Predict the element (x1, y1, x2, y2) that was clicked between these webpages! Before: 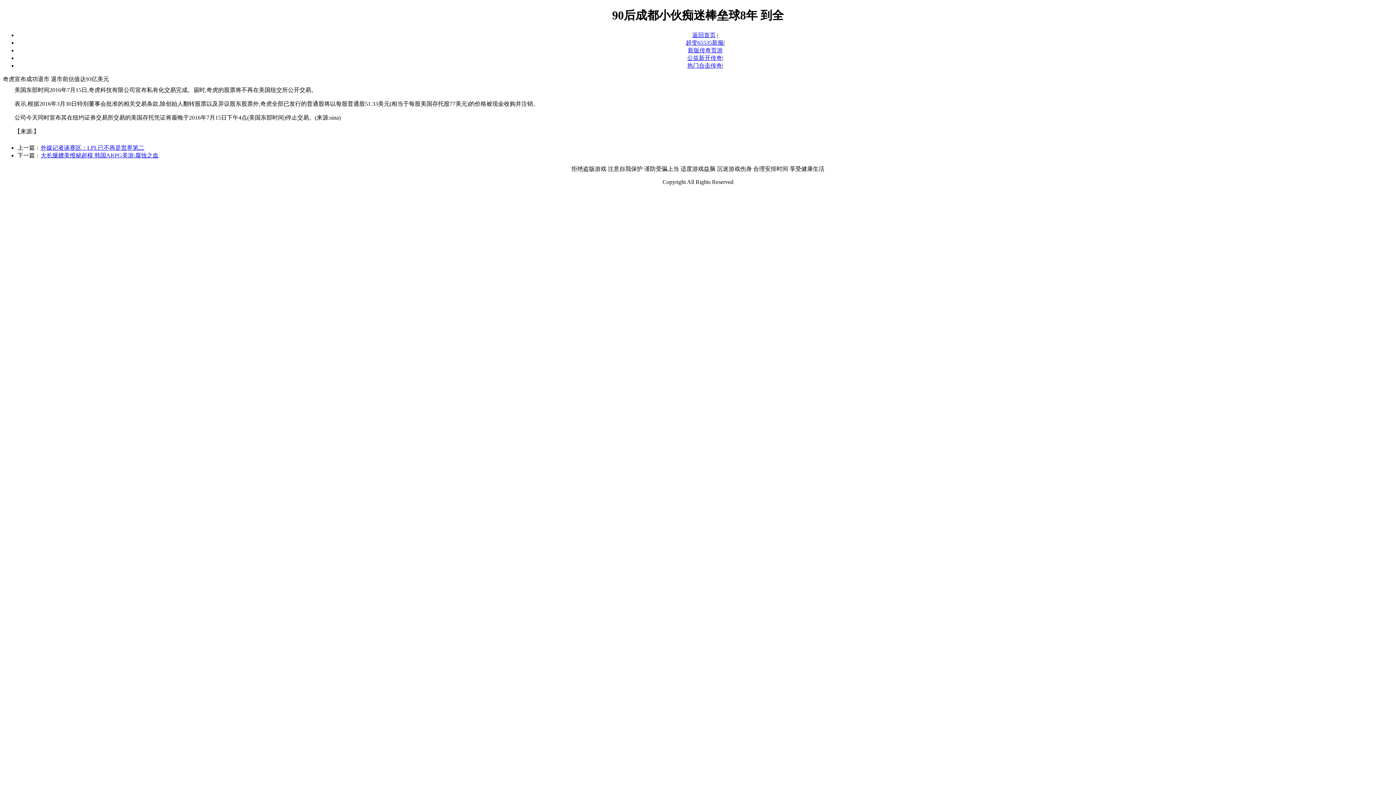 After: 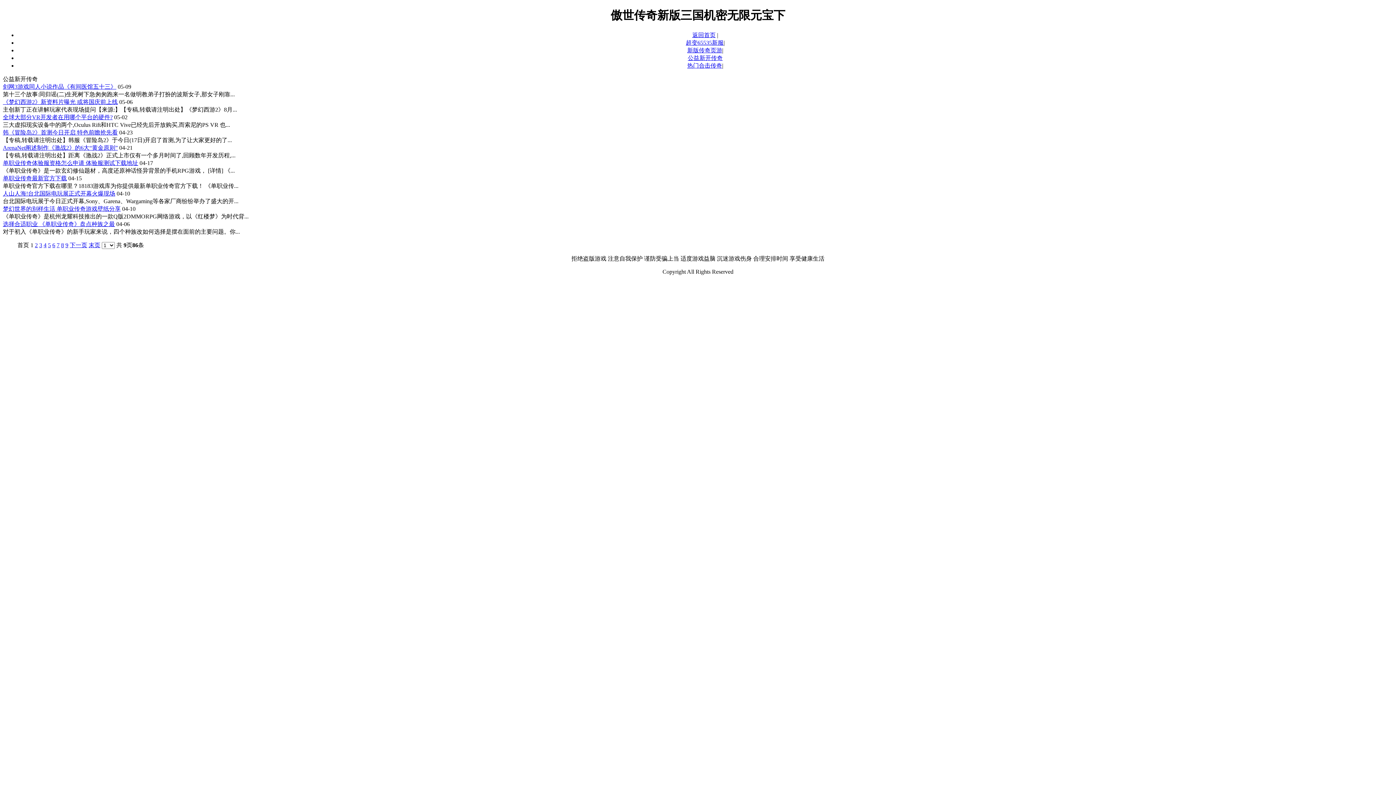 Action: label: 公益新开传奇 bbox: (687, 54, 722, 61)